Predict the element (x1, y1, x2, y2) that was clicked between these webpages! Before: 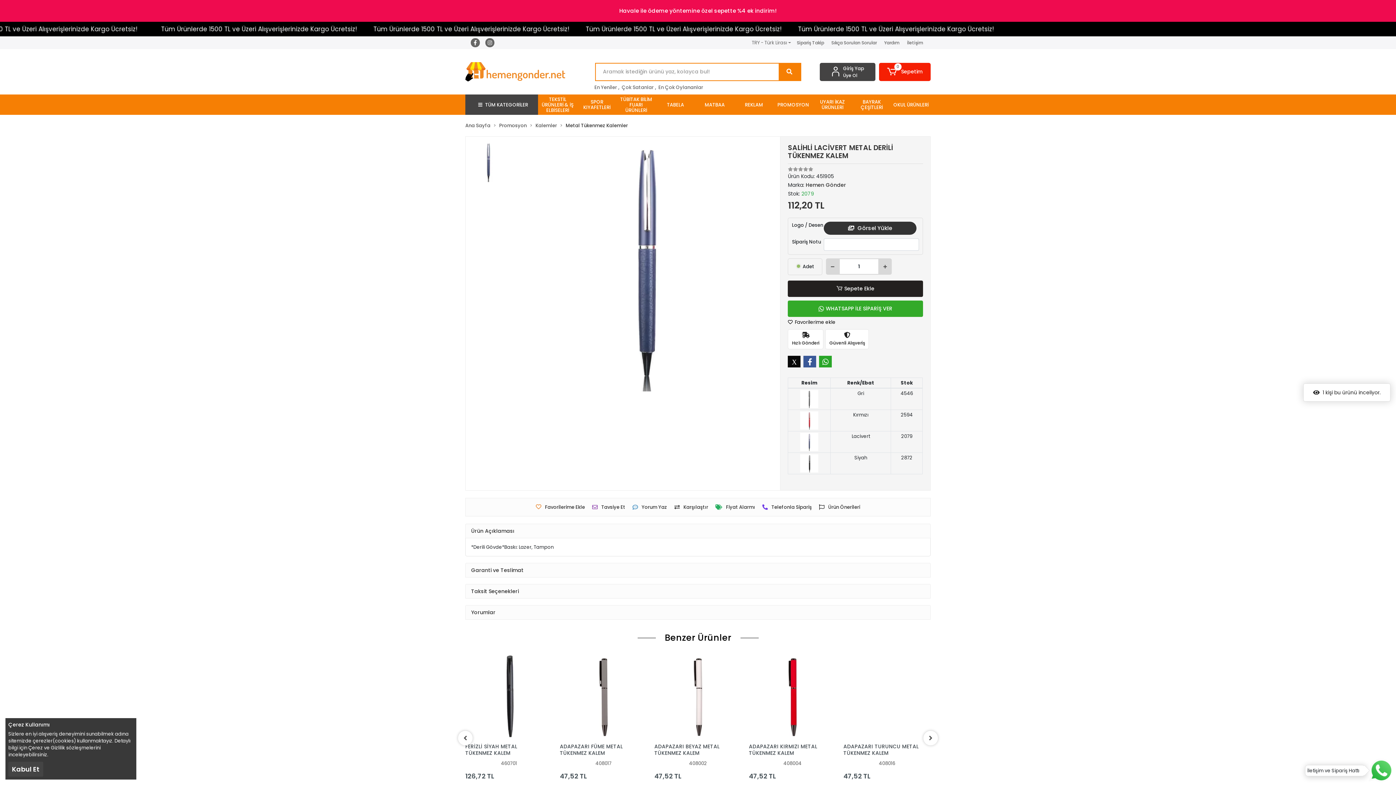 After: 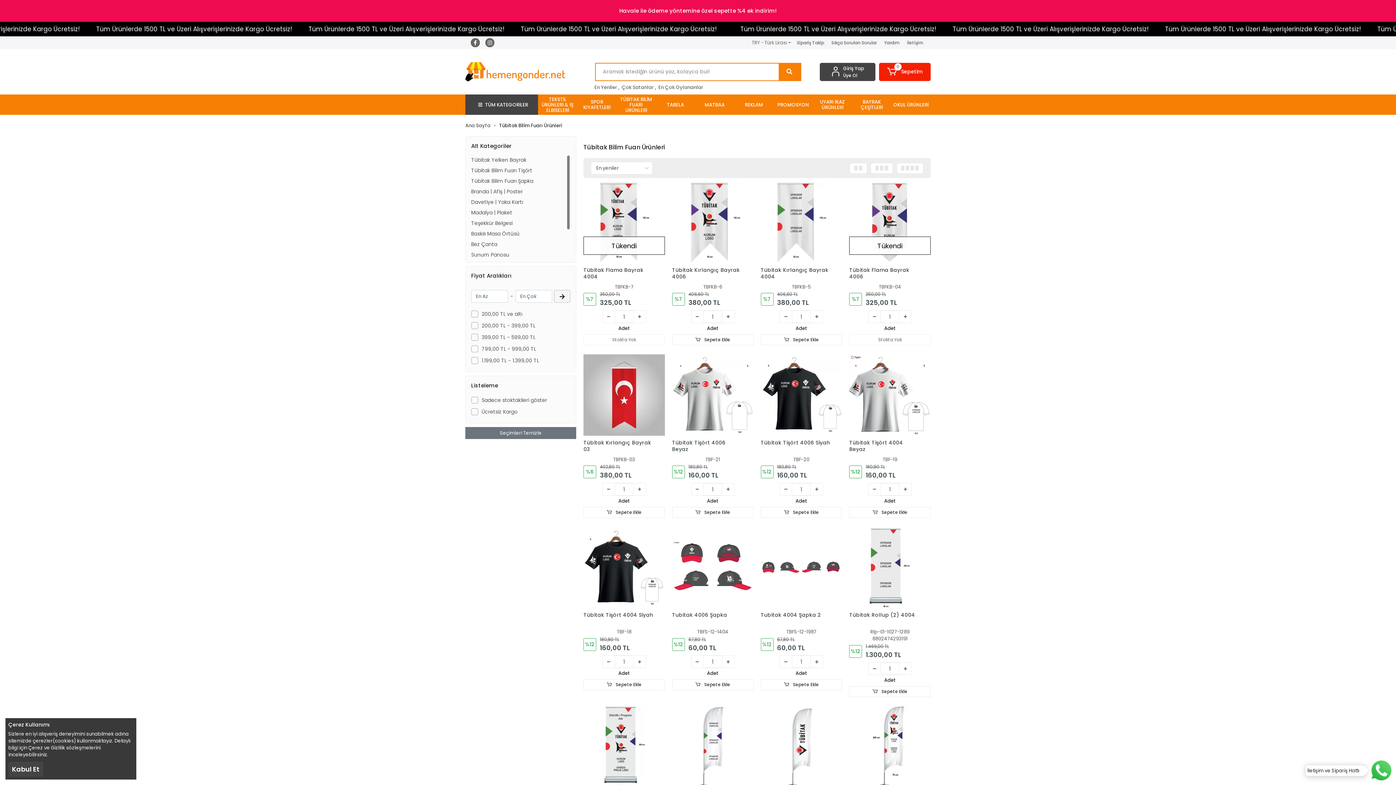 Action: bbox: (616, 94, 656, 114) label: TÜBİTAK BİLİM FUARI ÜRÜNLERİ